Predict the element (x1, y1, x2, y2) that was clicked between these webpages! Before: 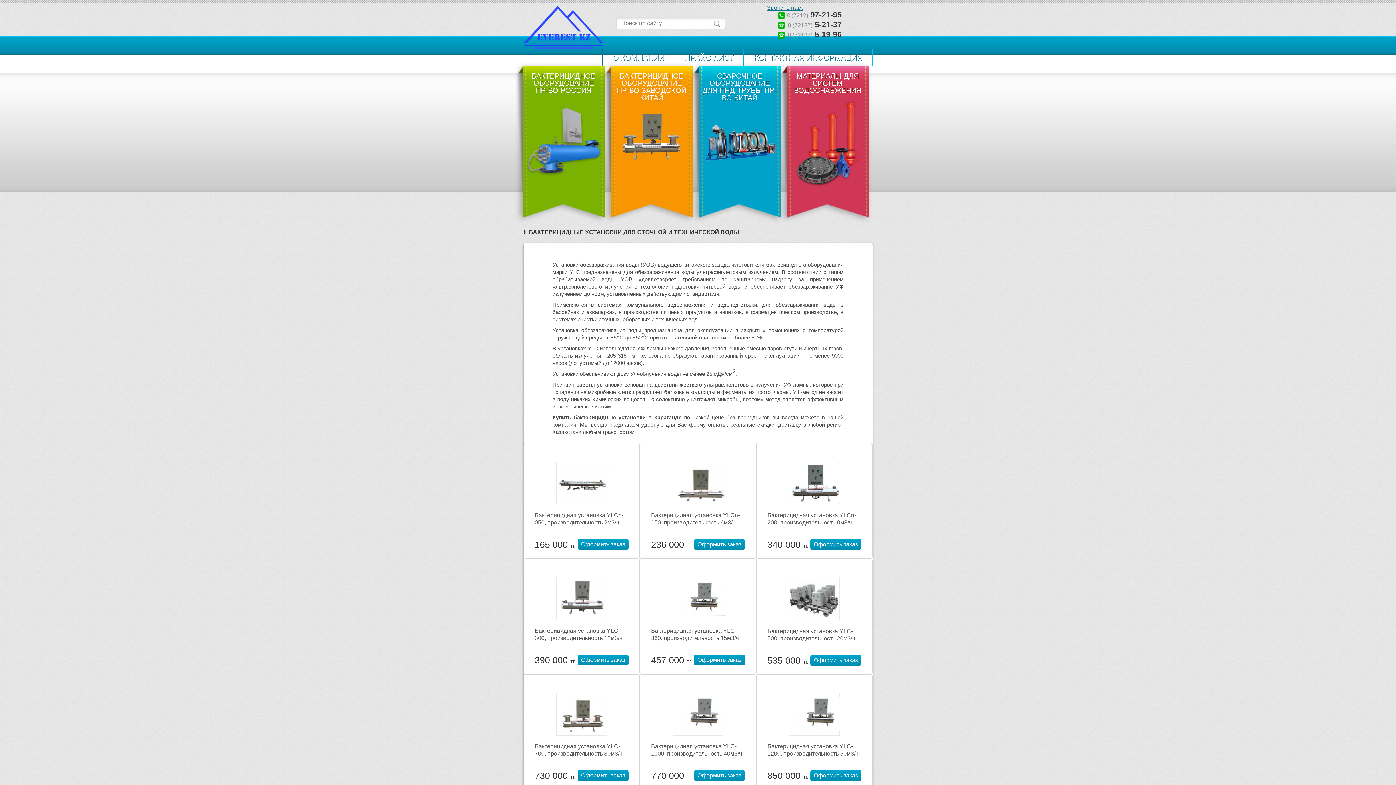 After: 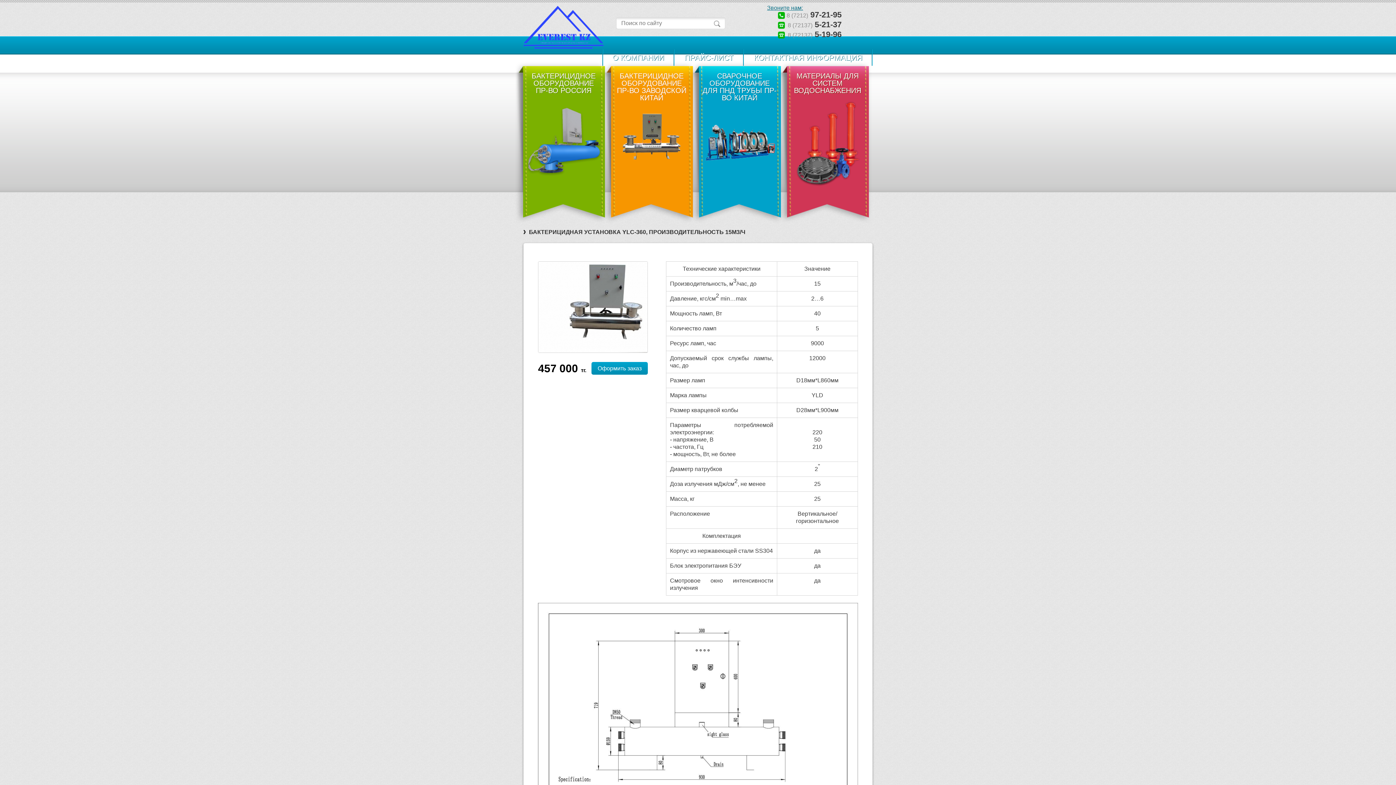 Action: bbox: (672, 577, 723, 620)